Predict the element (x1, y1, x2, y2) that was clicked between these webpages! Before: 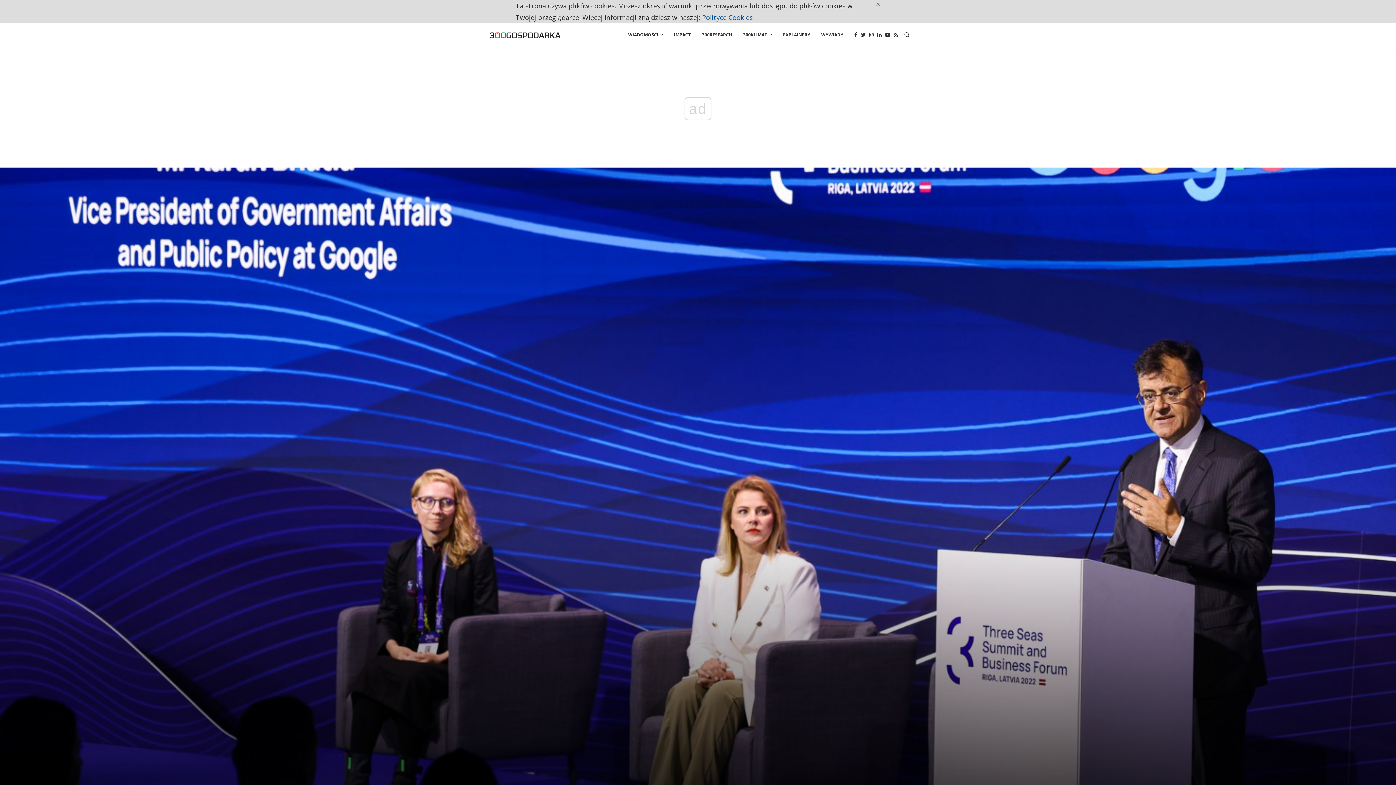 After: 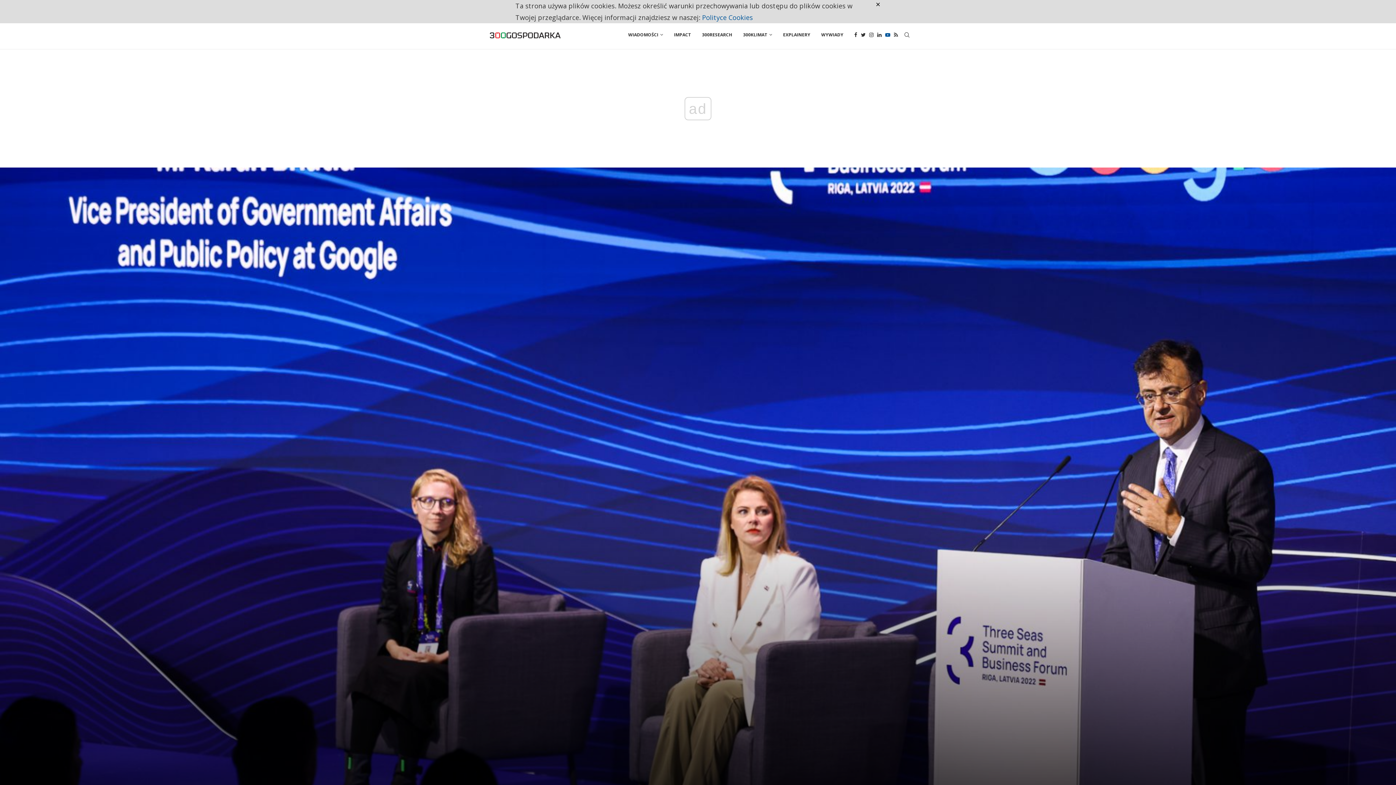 Action: bbox: (885, 20, 890, 49) label: Youtube